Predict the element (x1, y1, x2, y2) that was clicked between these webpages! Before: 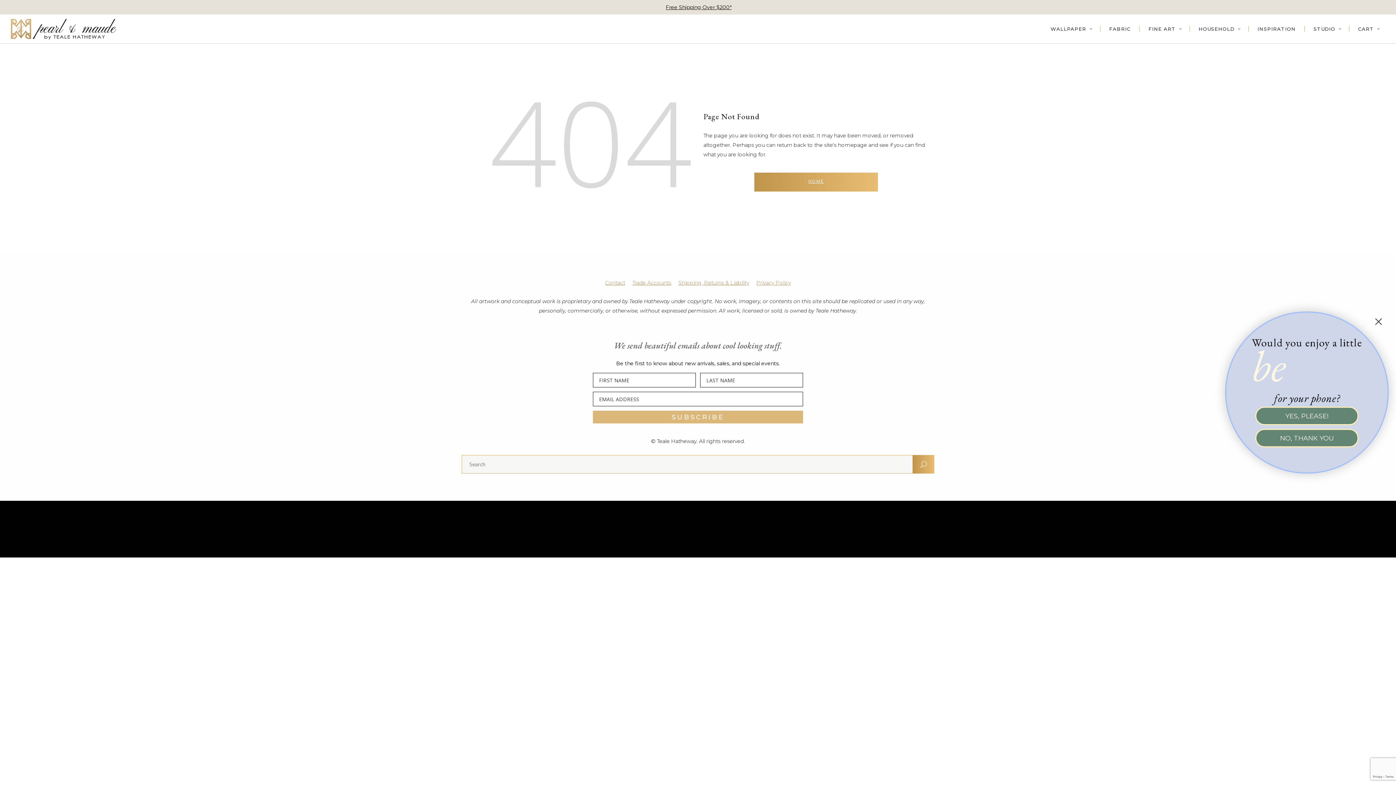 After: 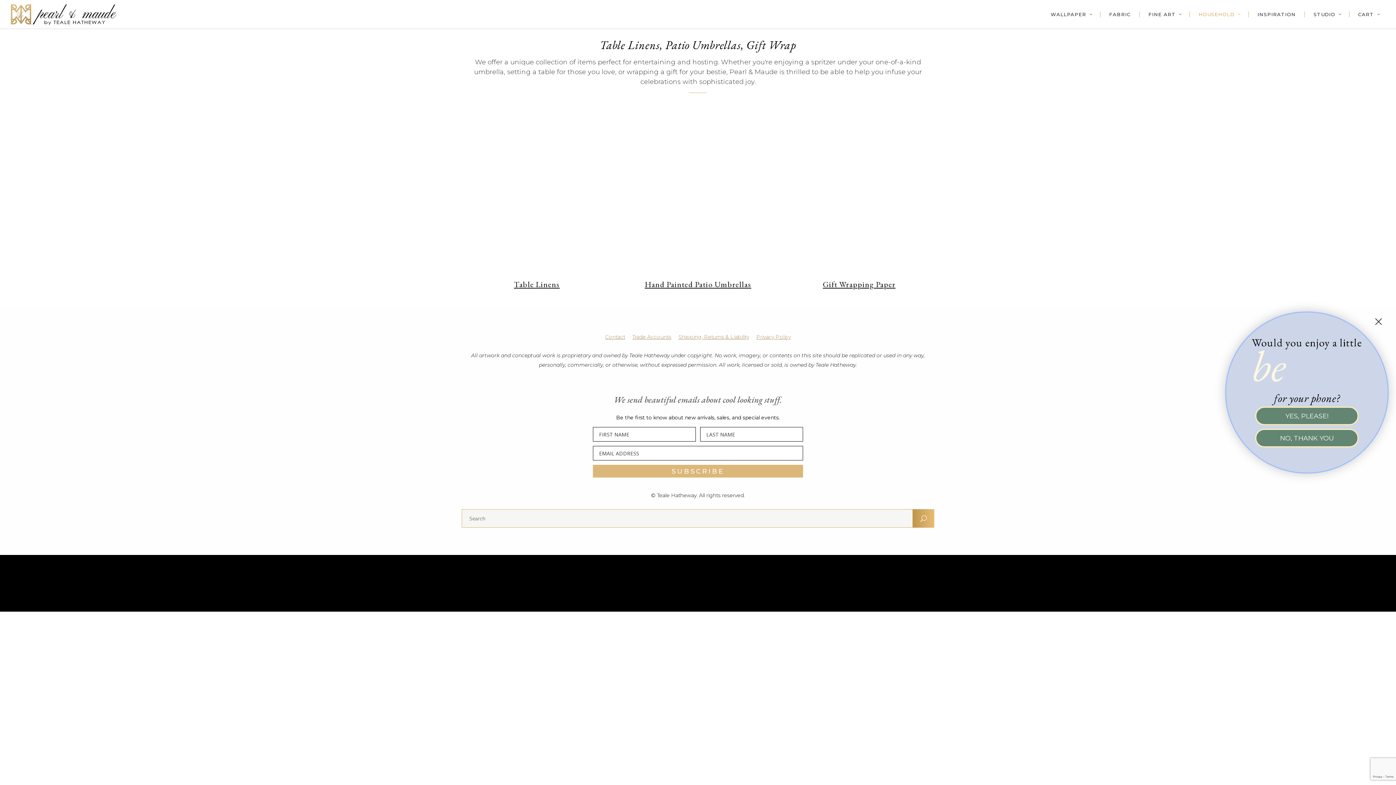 Action: label: HOUSEHOLD bbox: (1190, 14, 1249, 43)